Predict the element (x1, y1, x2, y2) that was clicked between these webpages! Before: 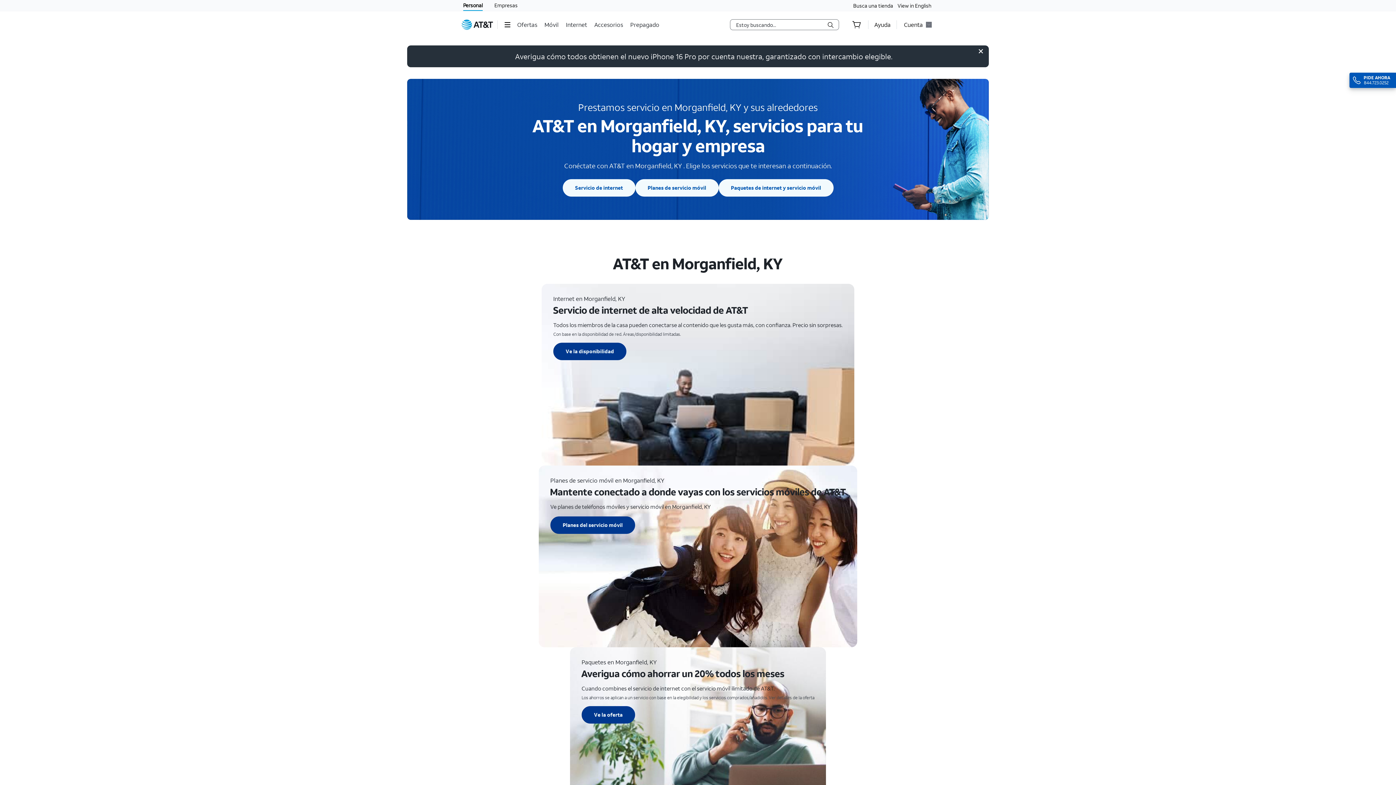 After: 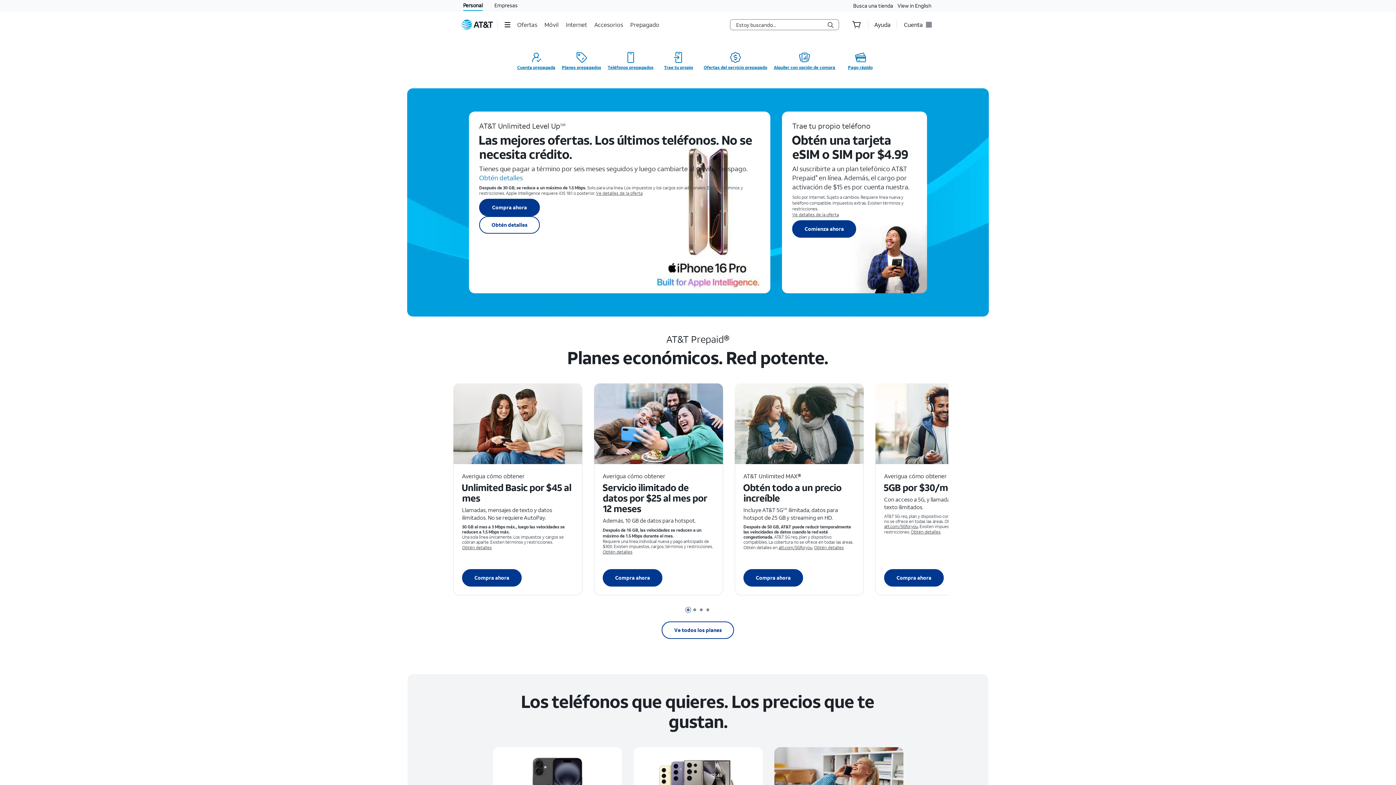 Action: label: Prepagado bbox: (630, 15, 661, 33)